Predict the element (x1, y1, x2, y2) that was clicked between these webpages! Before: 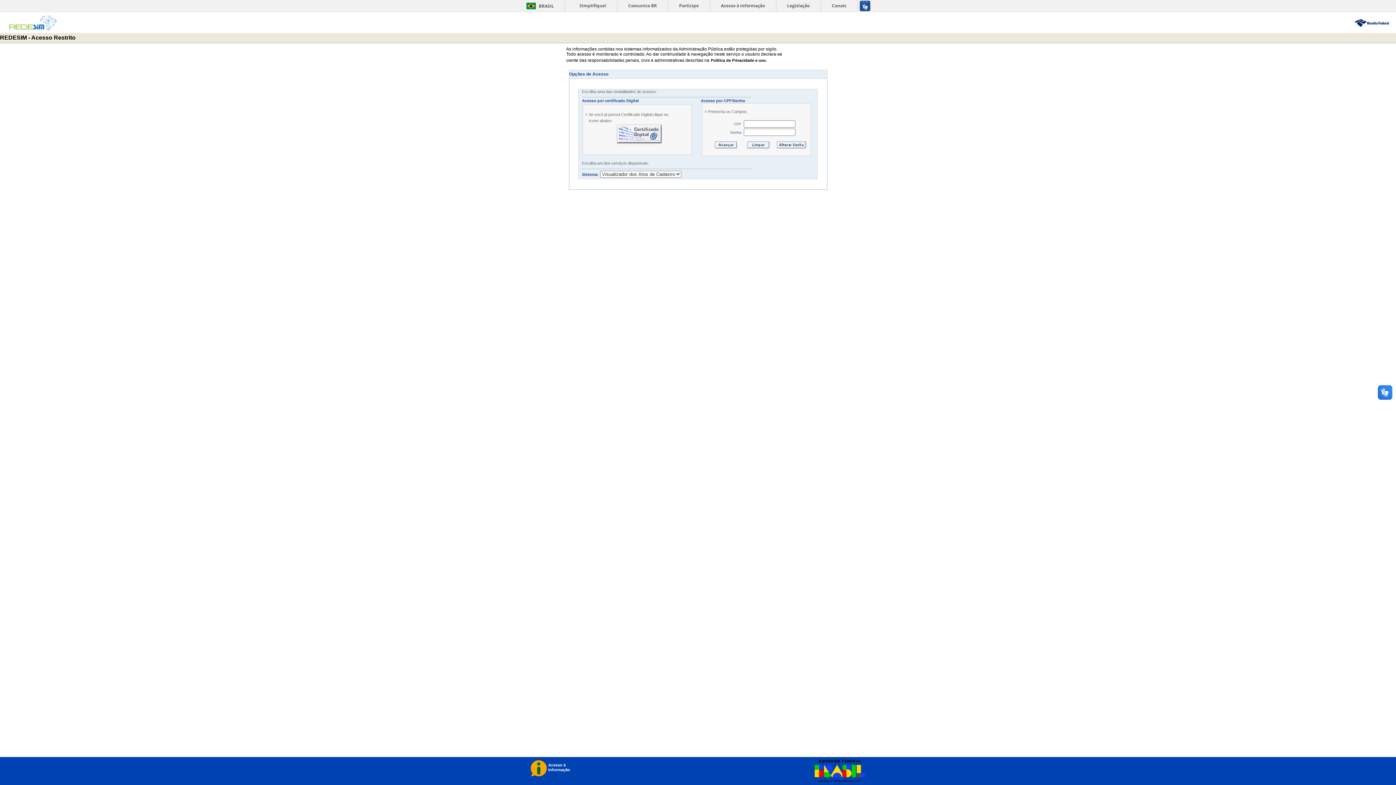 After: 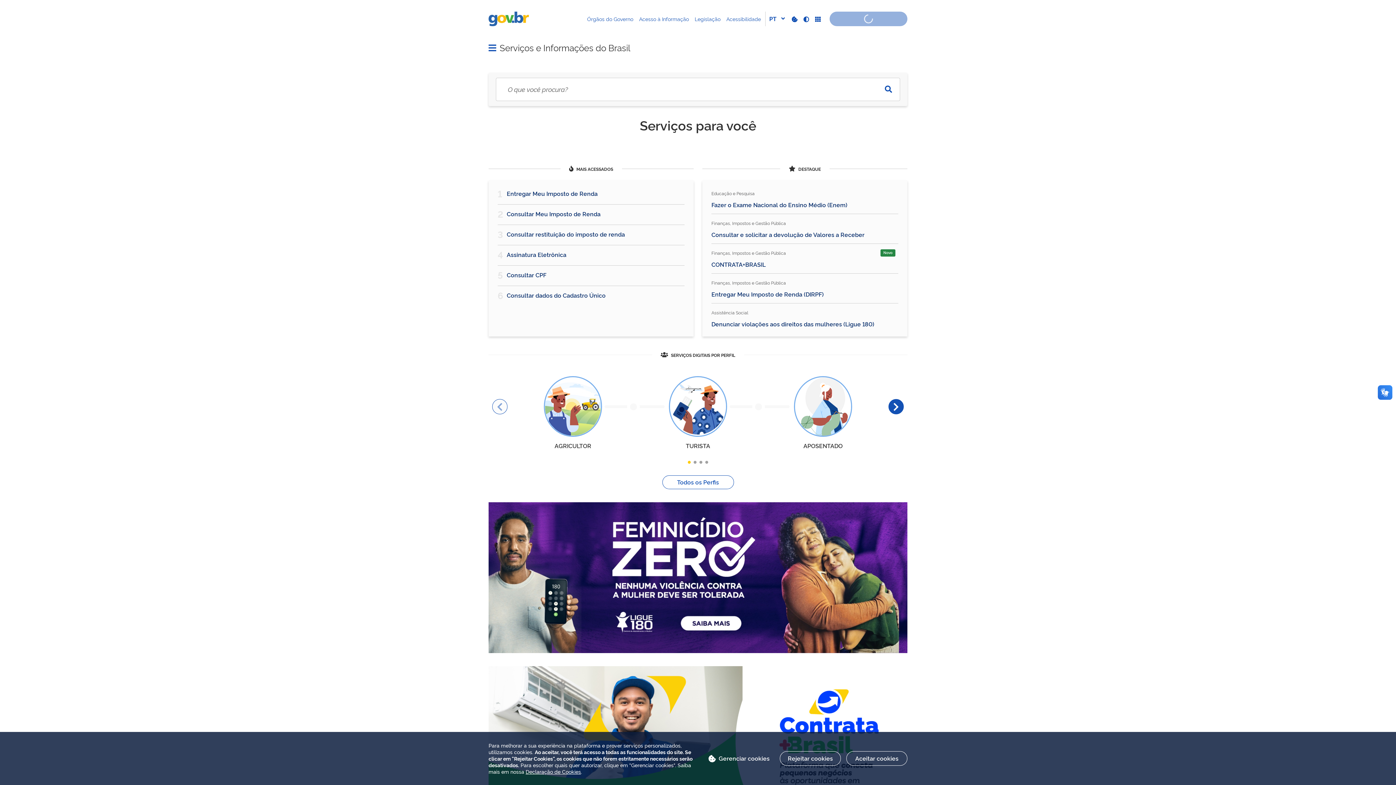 Action: bbox: (811, 760, 865, 782)